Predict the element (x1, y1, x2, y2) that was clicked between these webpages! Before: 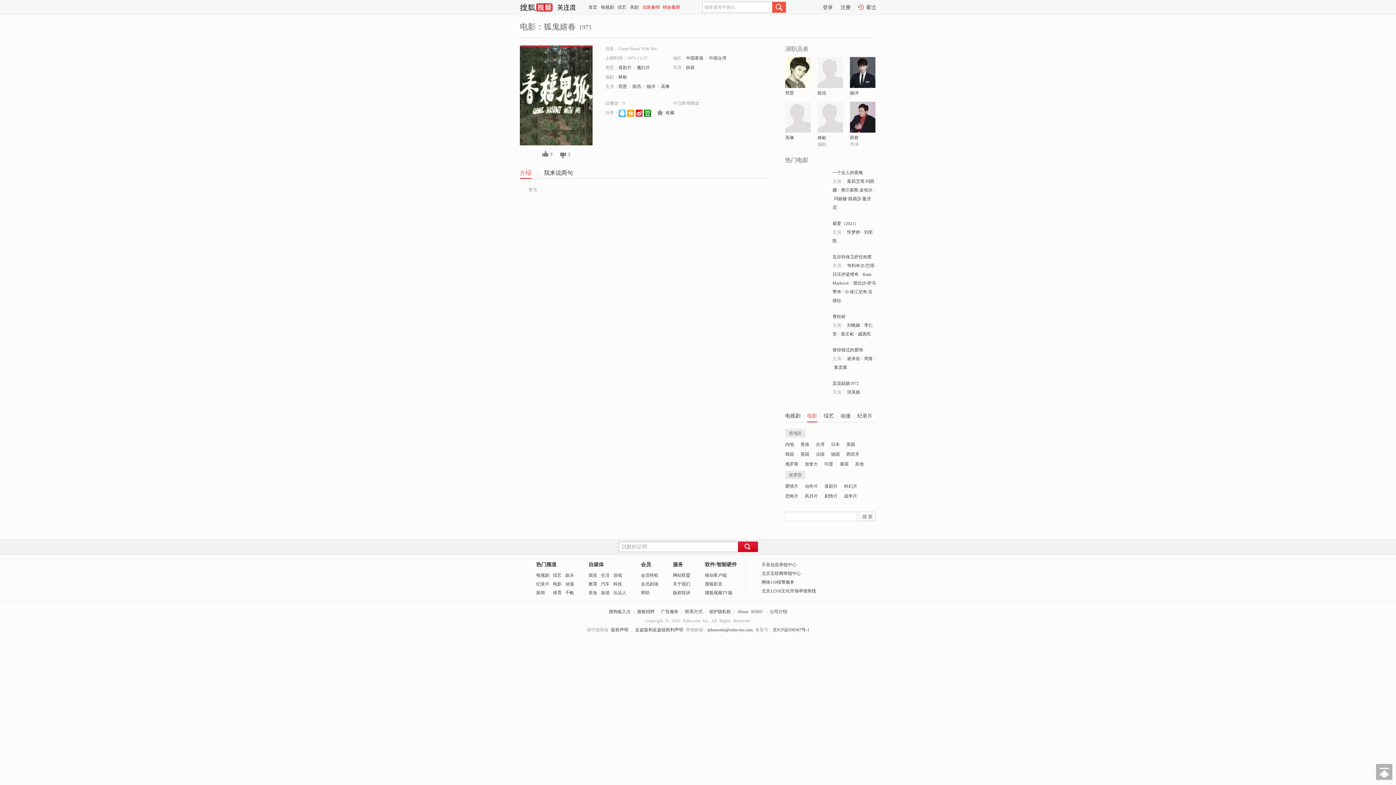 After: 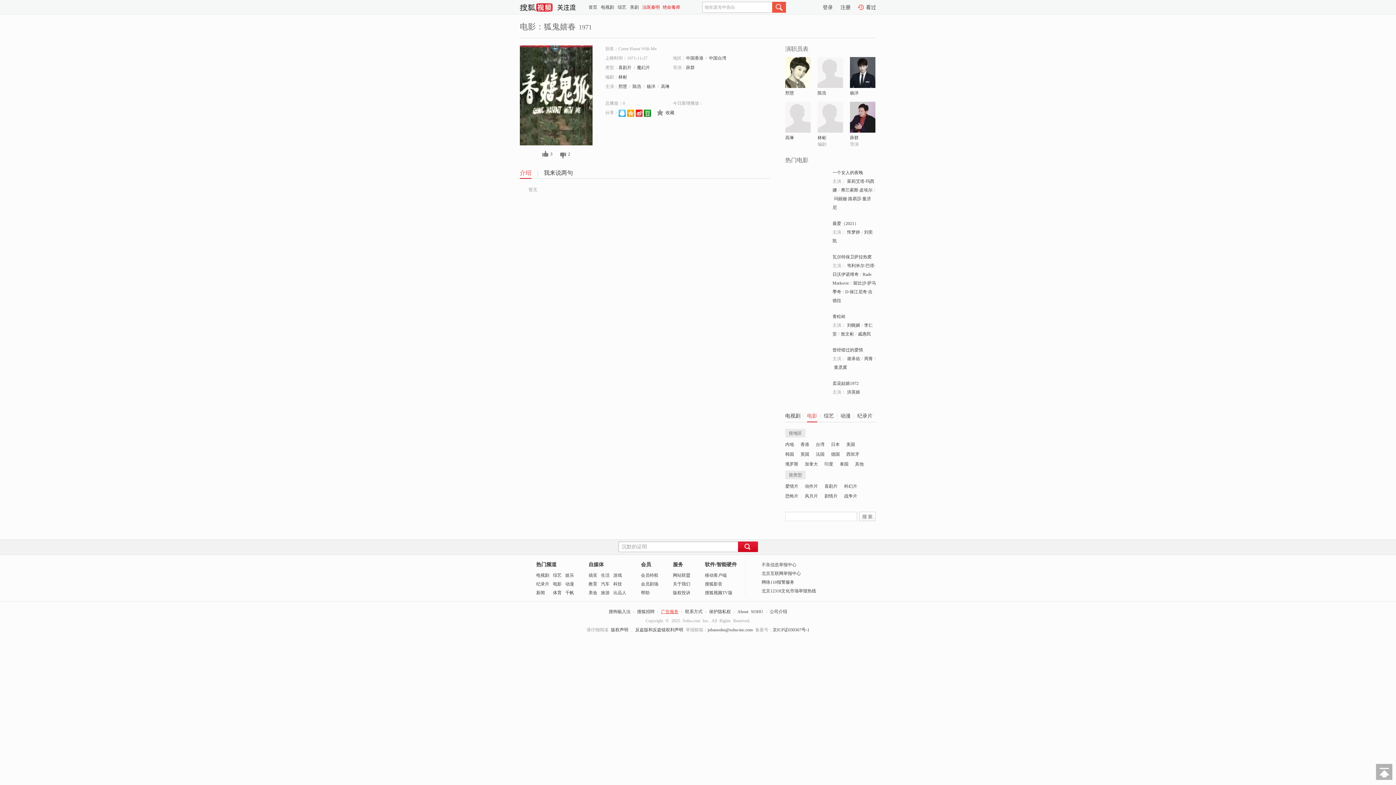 Action: label: 广告服务 bbox: (661, 609, 678, 614)